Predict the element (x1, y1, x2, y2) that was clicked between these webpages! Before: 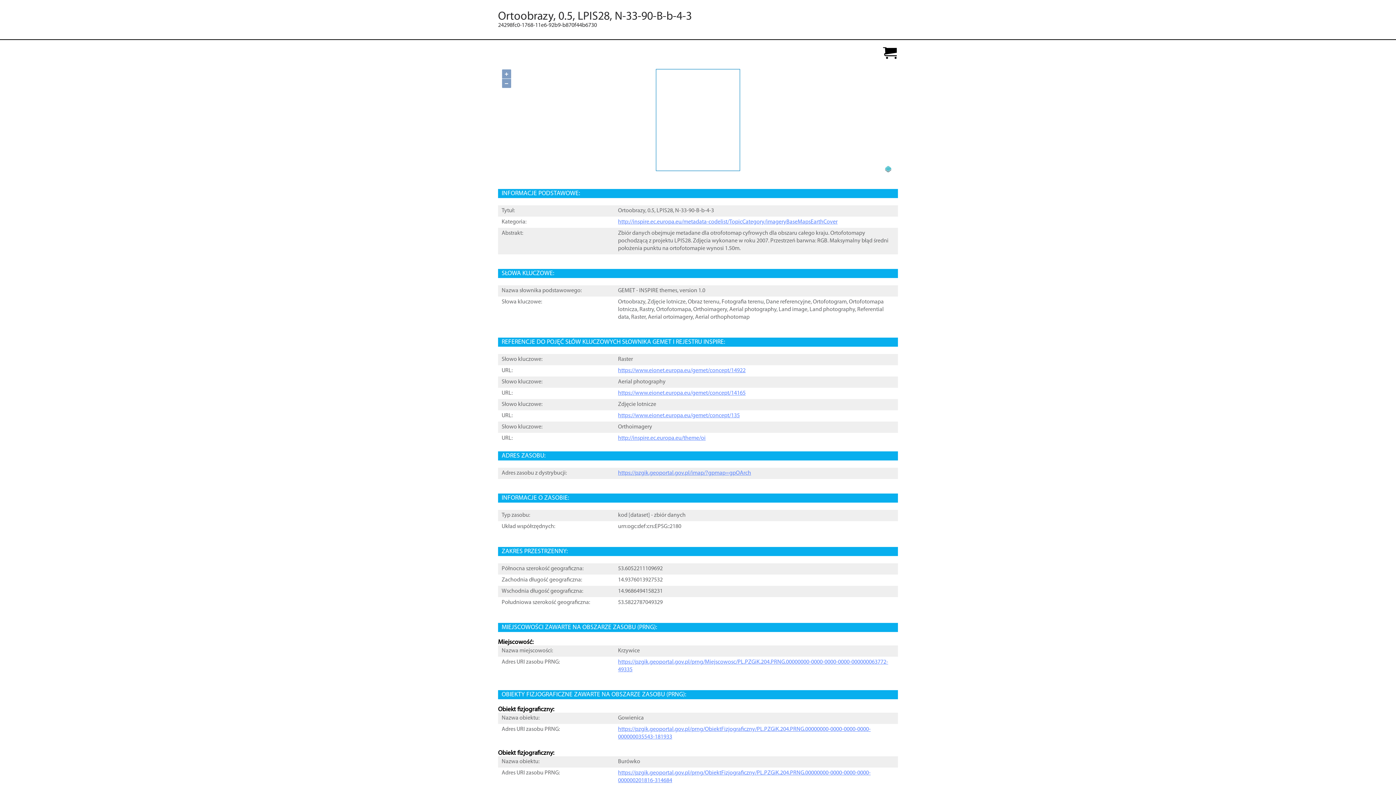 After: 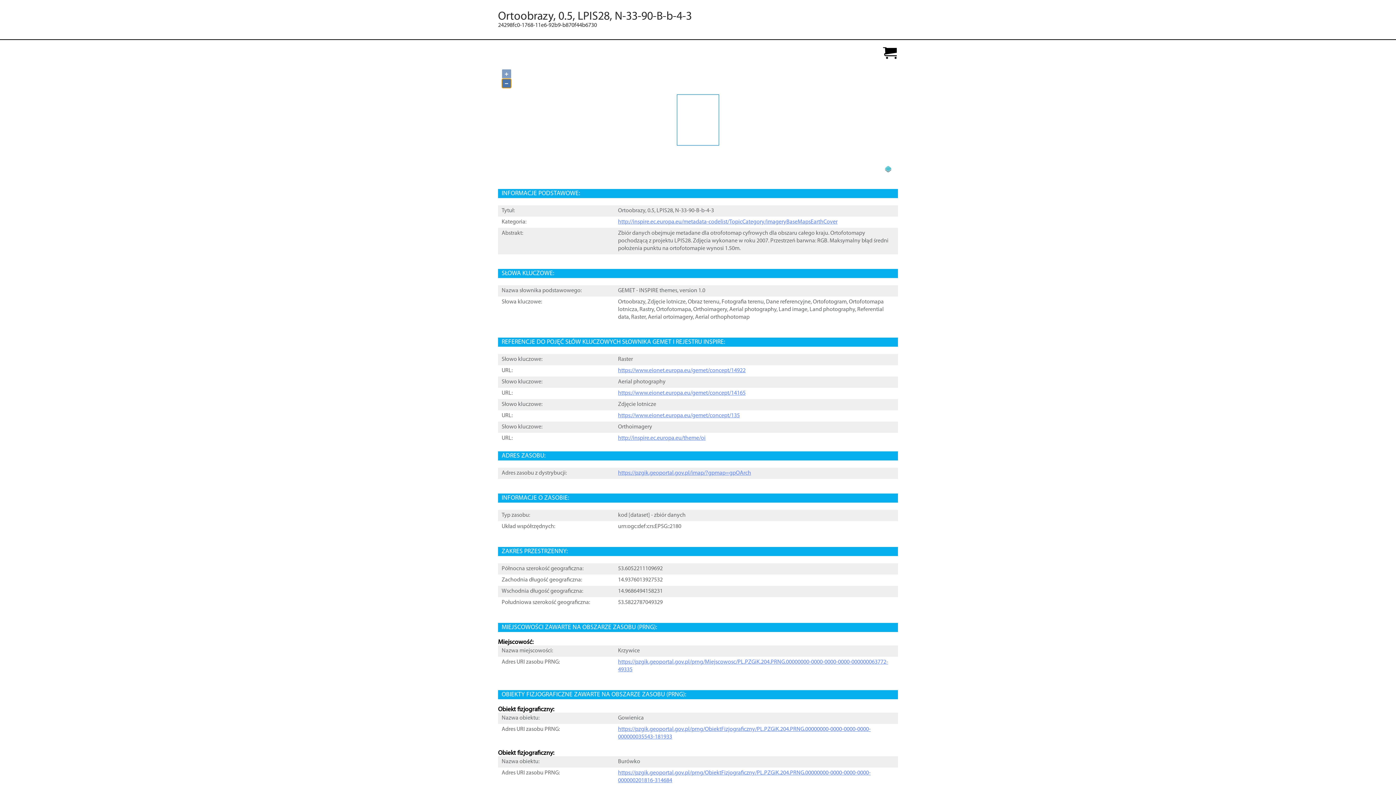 Action: label: − bbox: (502, 78, 511, 88)